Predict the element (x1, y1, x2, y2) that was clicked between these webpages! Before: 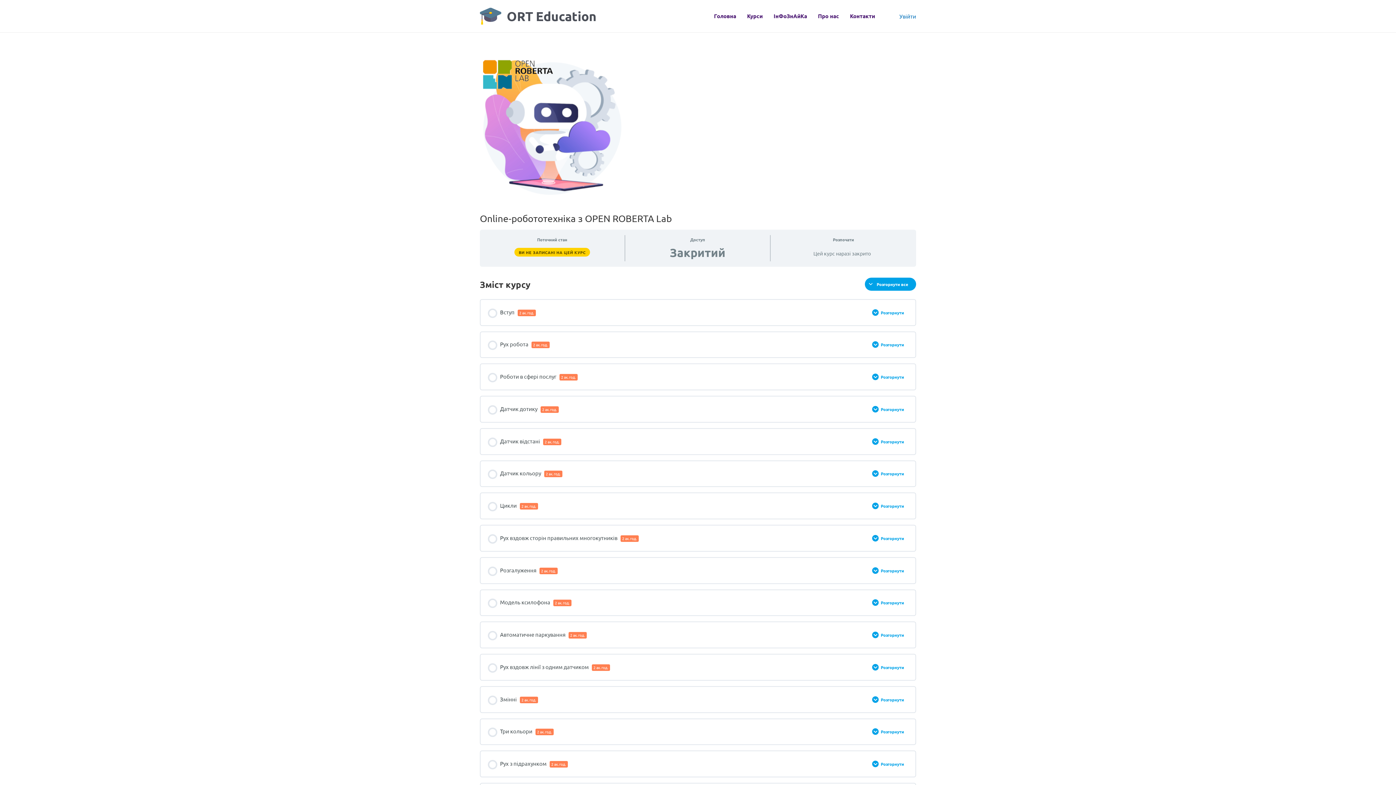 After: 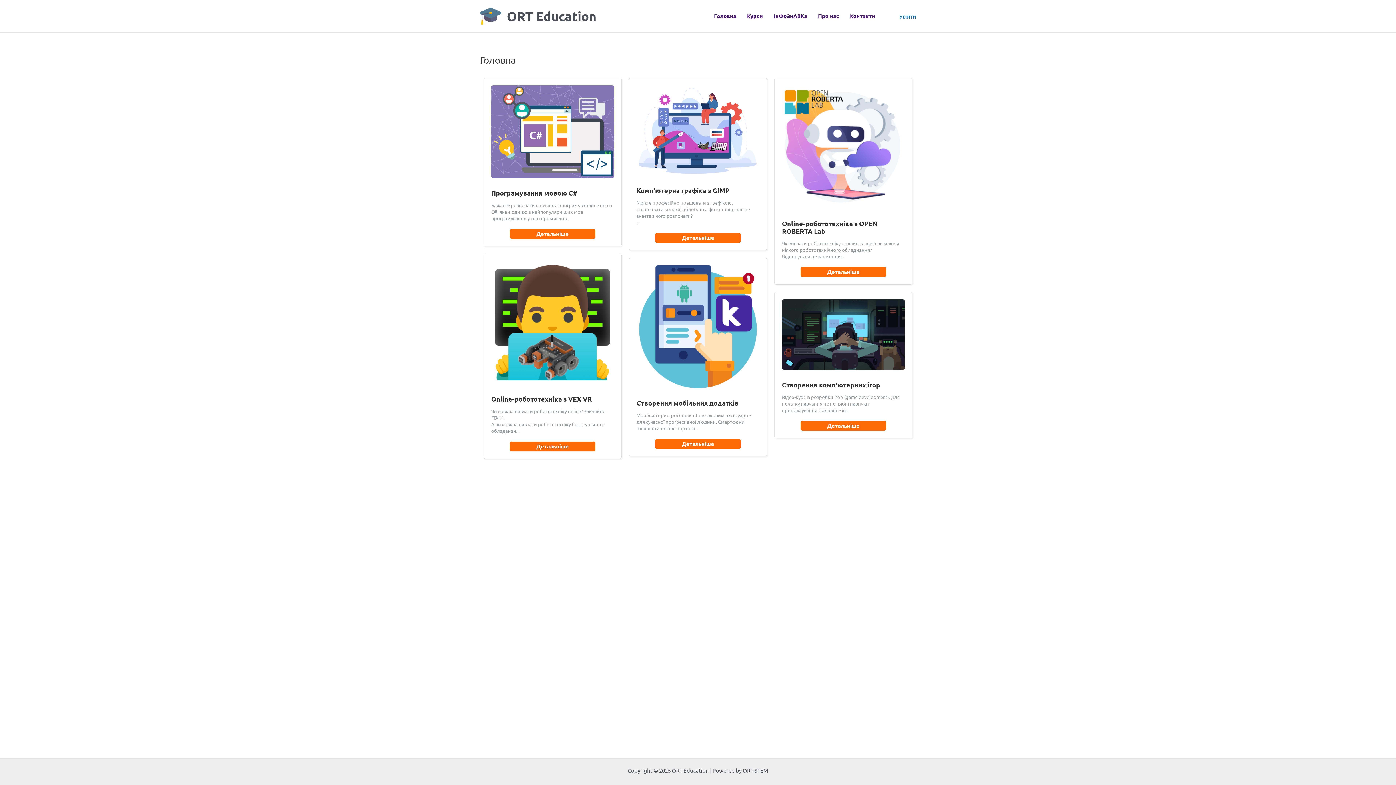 Action: label: ORT Education bbox: (506, 8, 596, 24)